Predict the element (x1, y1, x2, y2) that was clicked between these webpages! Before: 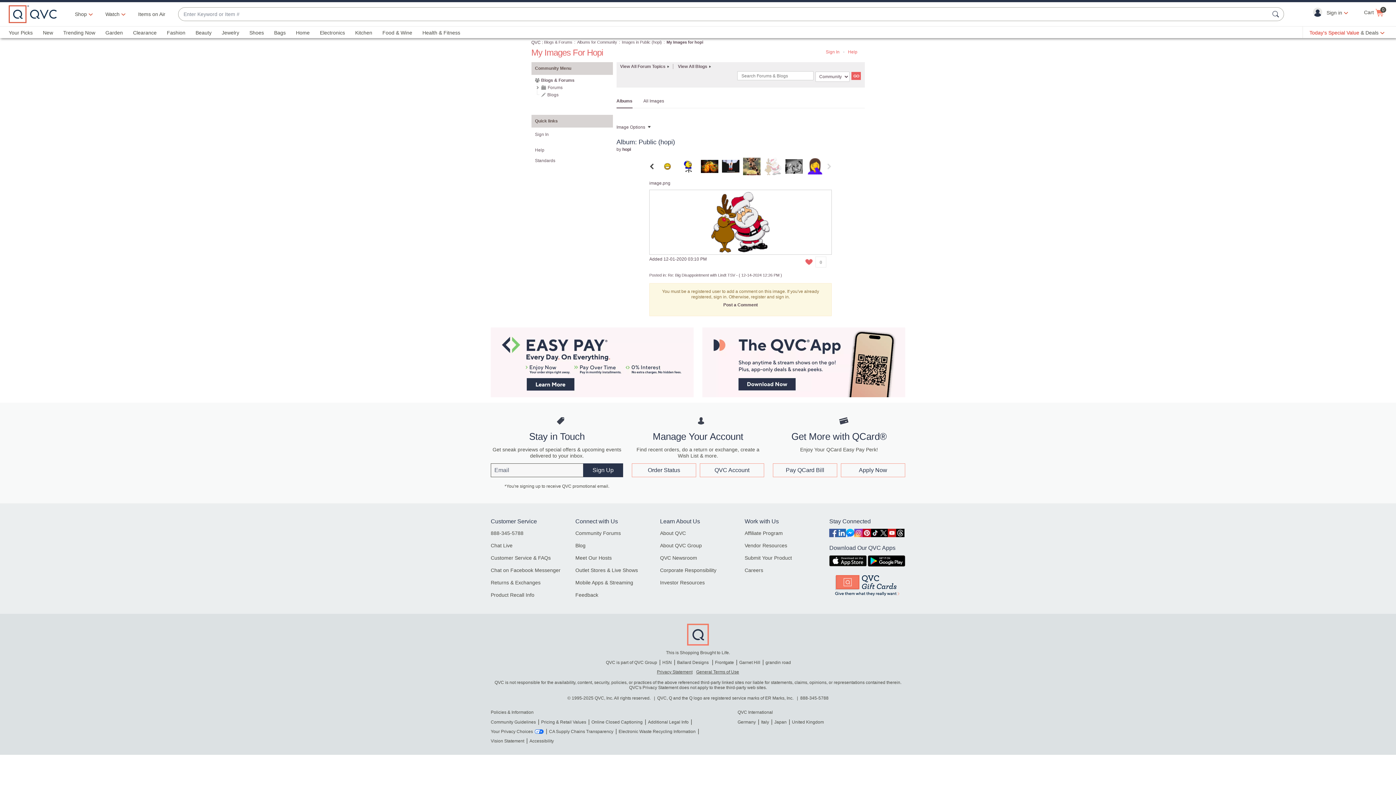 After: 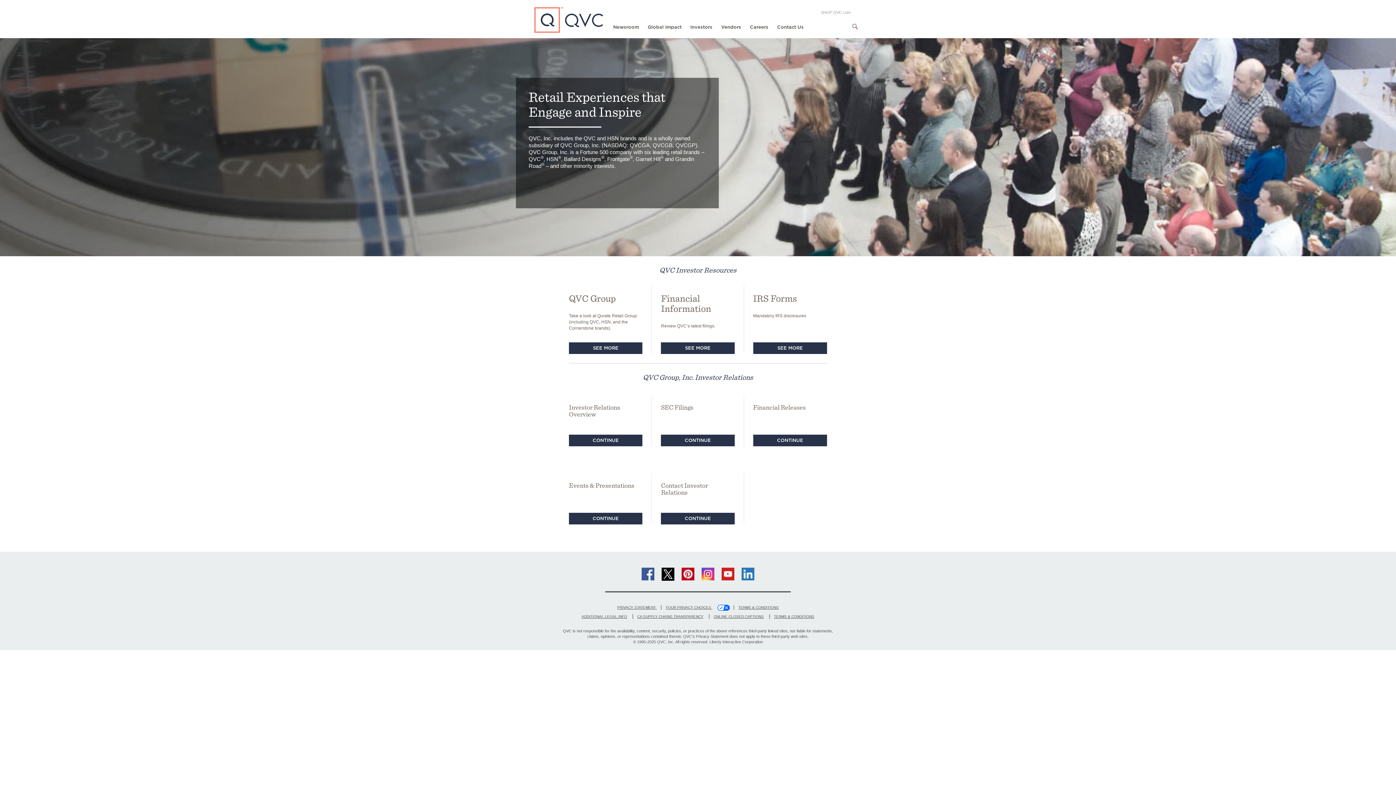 Action: bbox: (660, 580, 704, 585) label: Investor Resources